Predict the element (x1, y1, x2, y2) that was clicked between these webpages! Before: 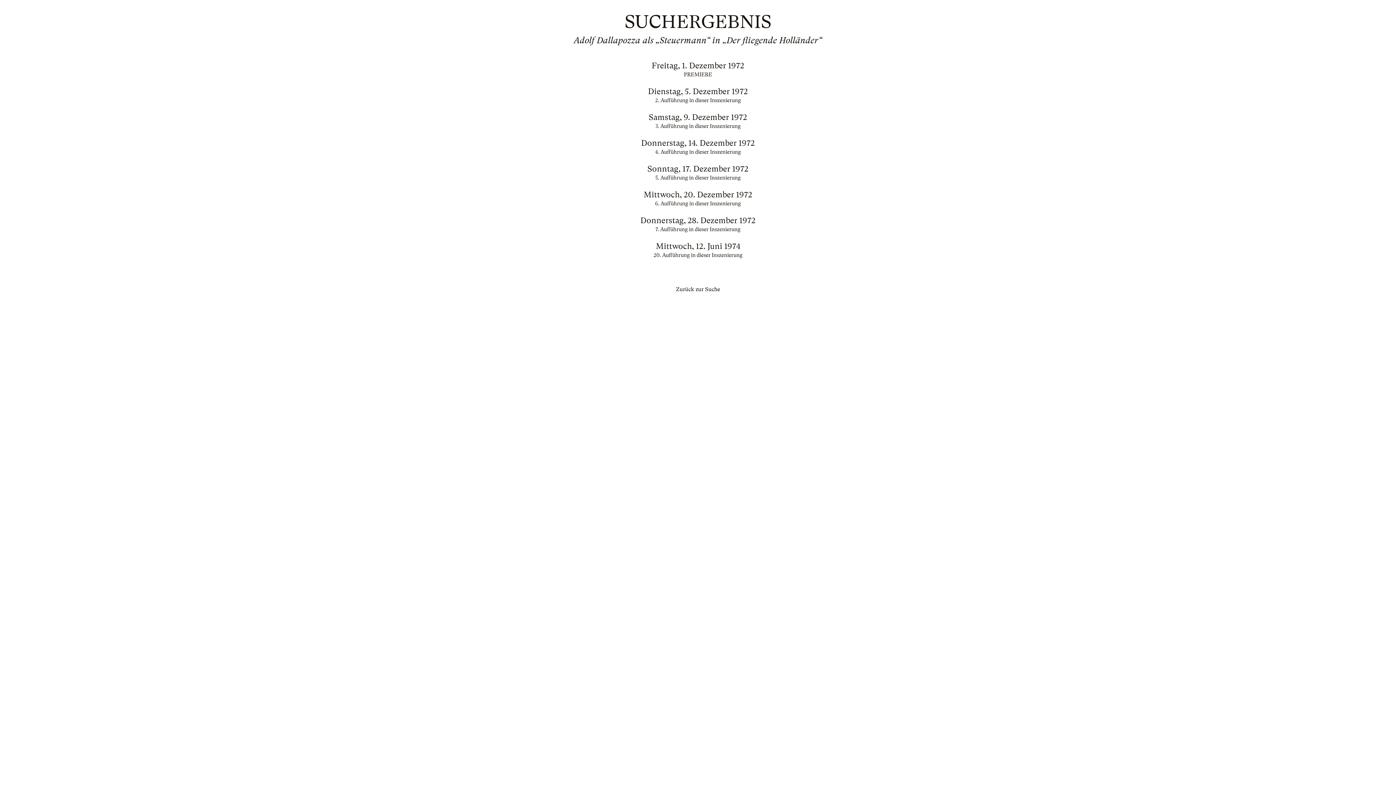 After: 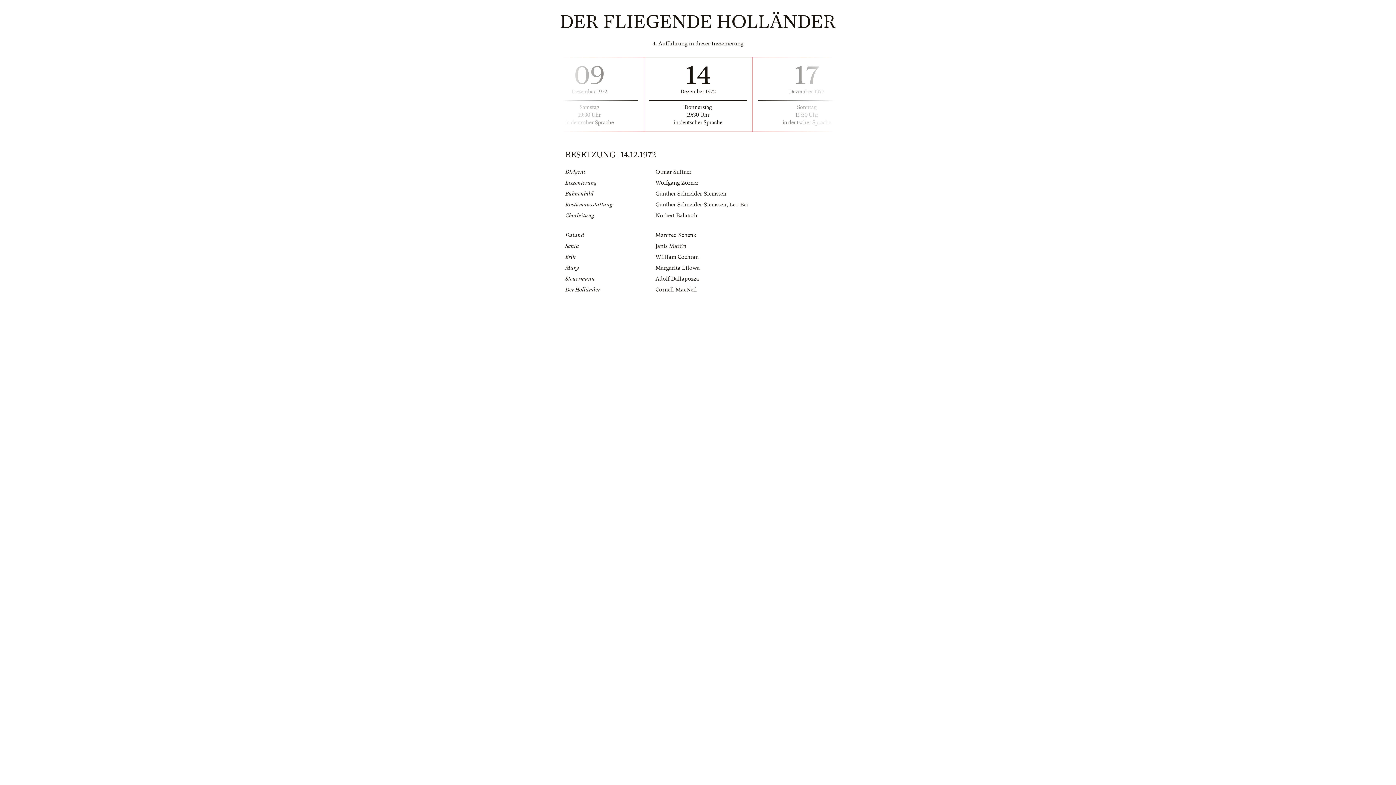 Action: bbox: (565, 138, 830, 156) label: Donnerstag, 14. Dezember 1972

4. Aufführung in dieser Inszenierung